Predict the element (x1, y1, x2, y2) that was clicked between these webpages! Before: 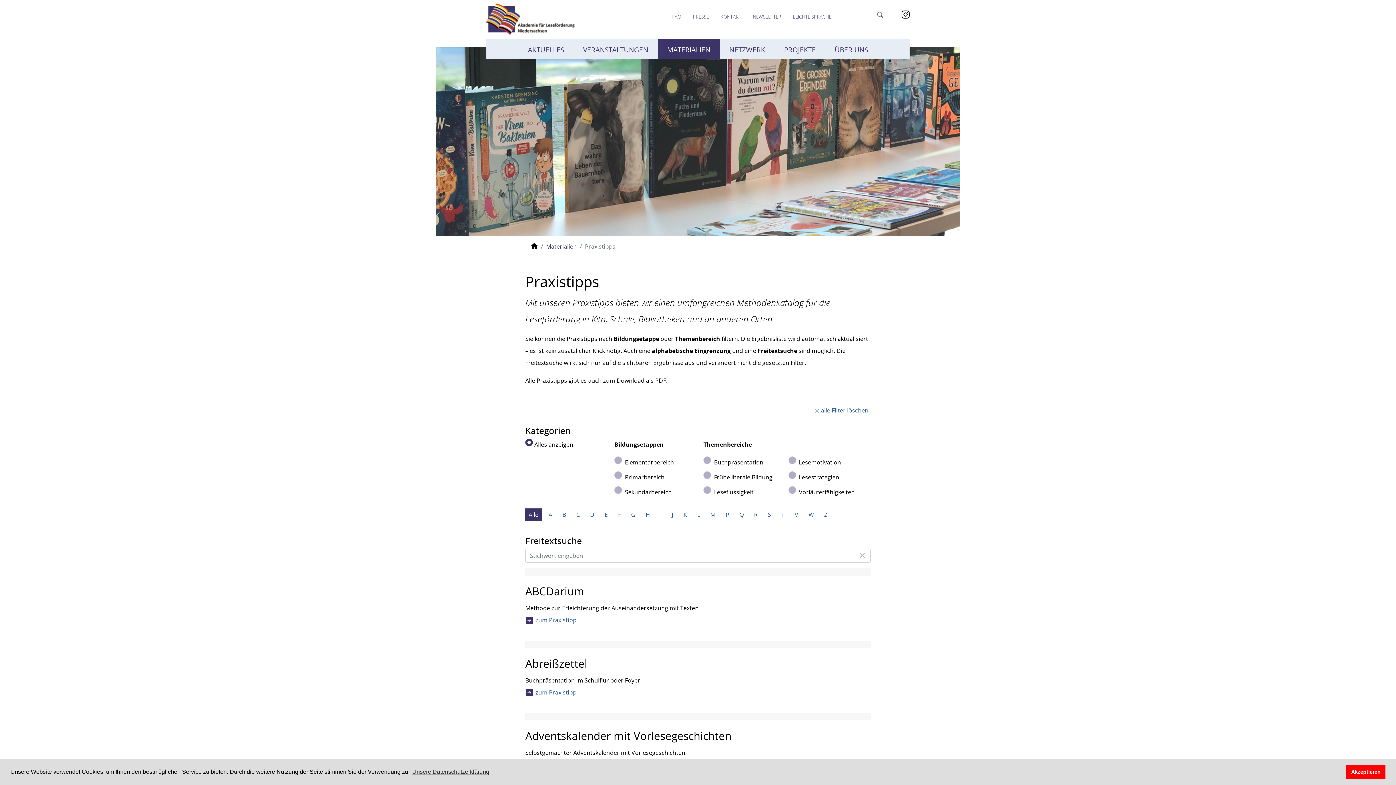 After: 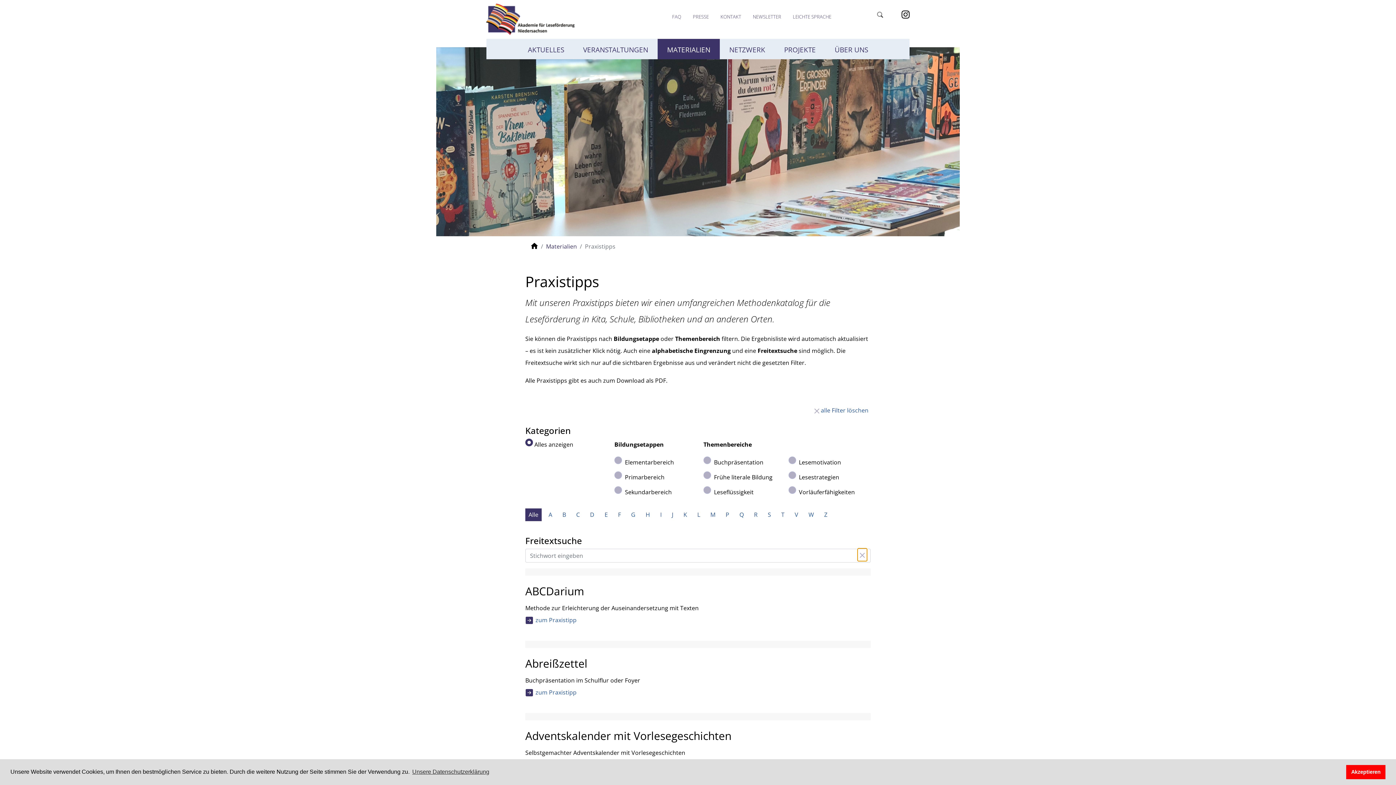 Action: bbox: (857, 548, 867, 561)